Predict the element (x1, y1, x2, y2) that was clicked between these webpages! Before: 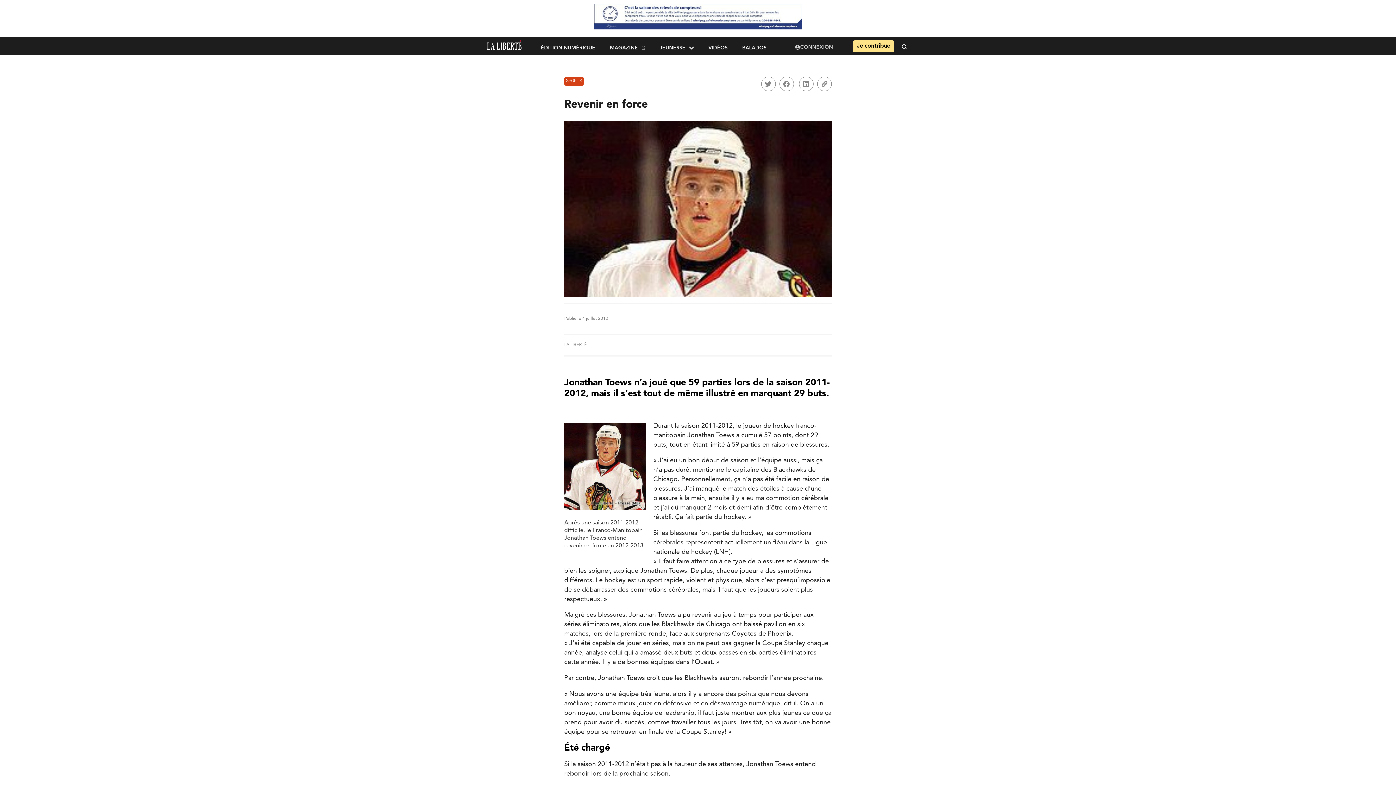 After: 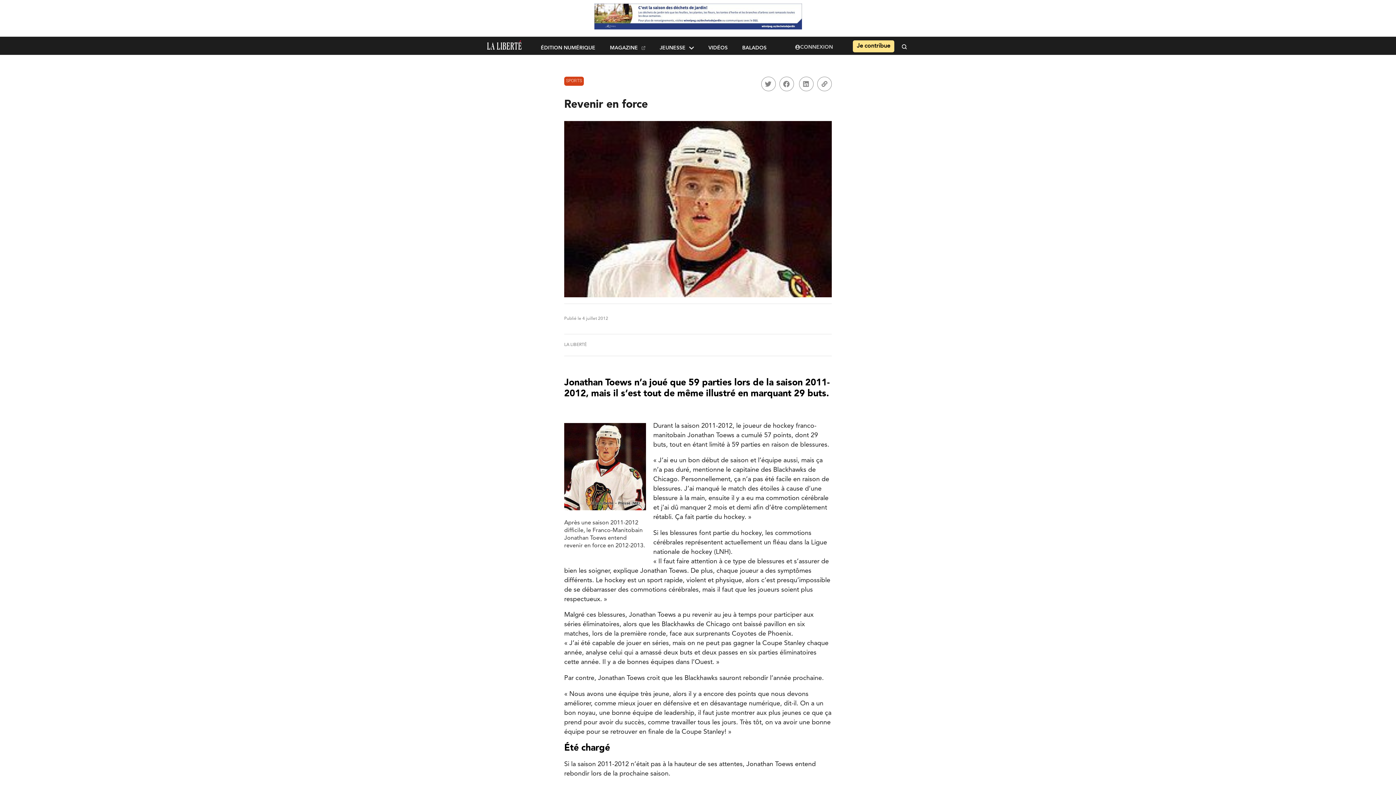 Action: label: ÉDITION NUMÉRIQUE bbox: (533, 40, 602, 55)